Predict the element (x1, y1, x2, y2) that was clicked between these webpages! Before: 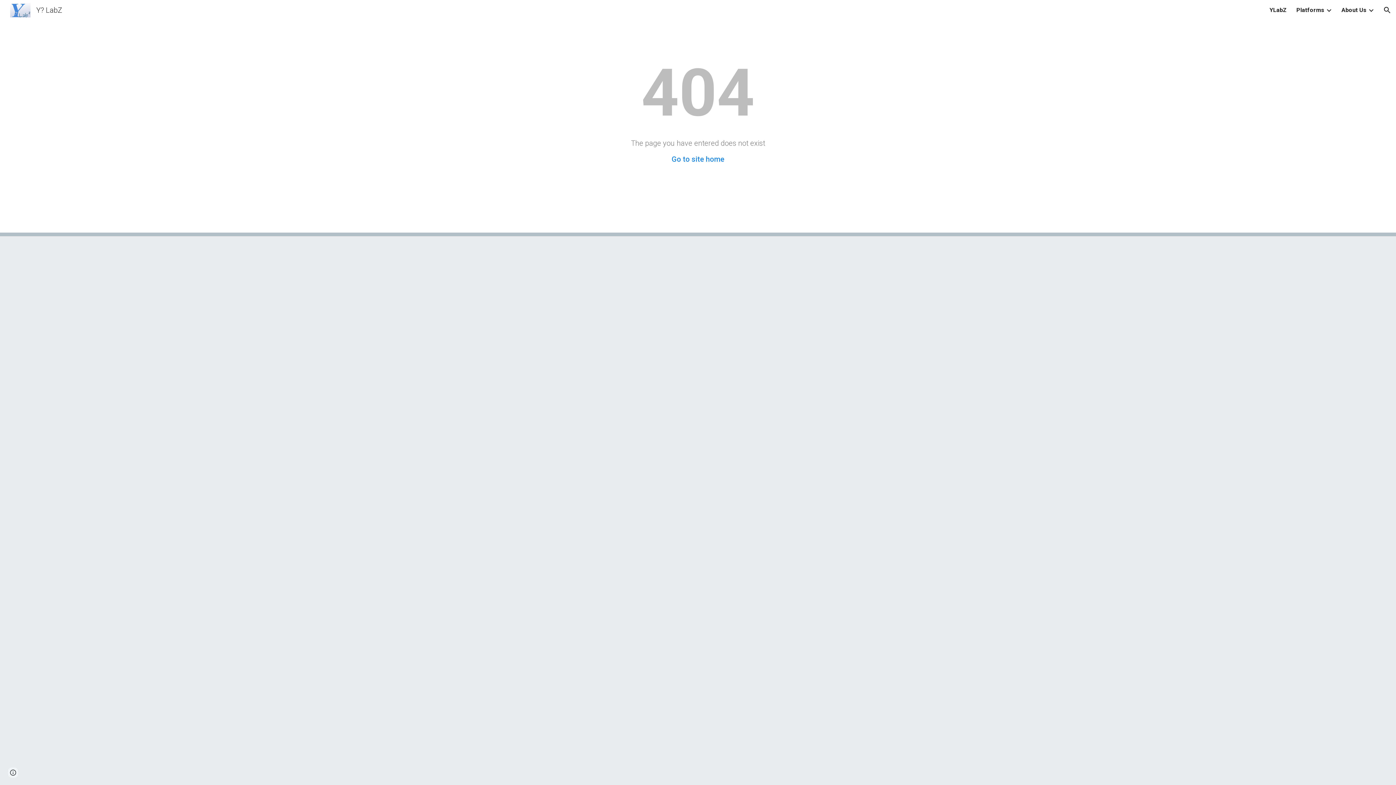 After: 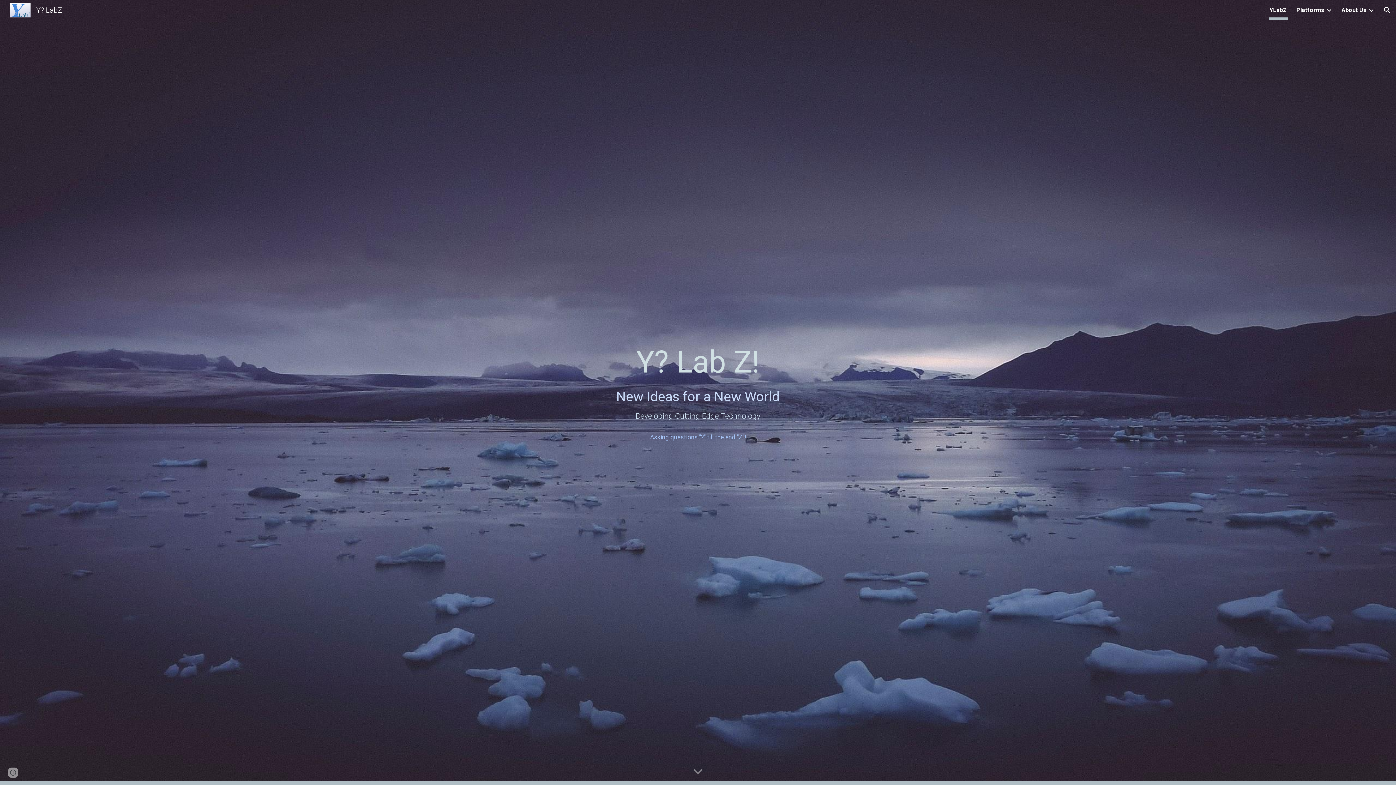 Action: label: Go to site home bbox: (671, 154, 724, 163)